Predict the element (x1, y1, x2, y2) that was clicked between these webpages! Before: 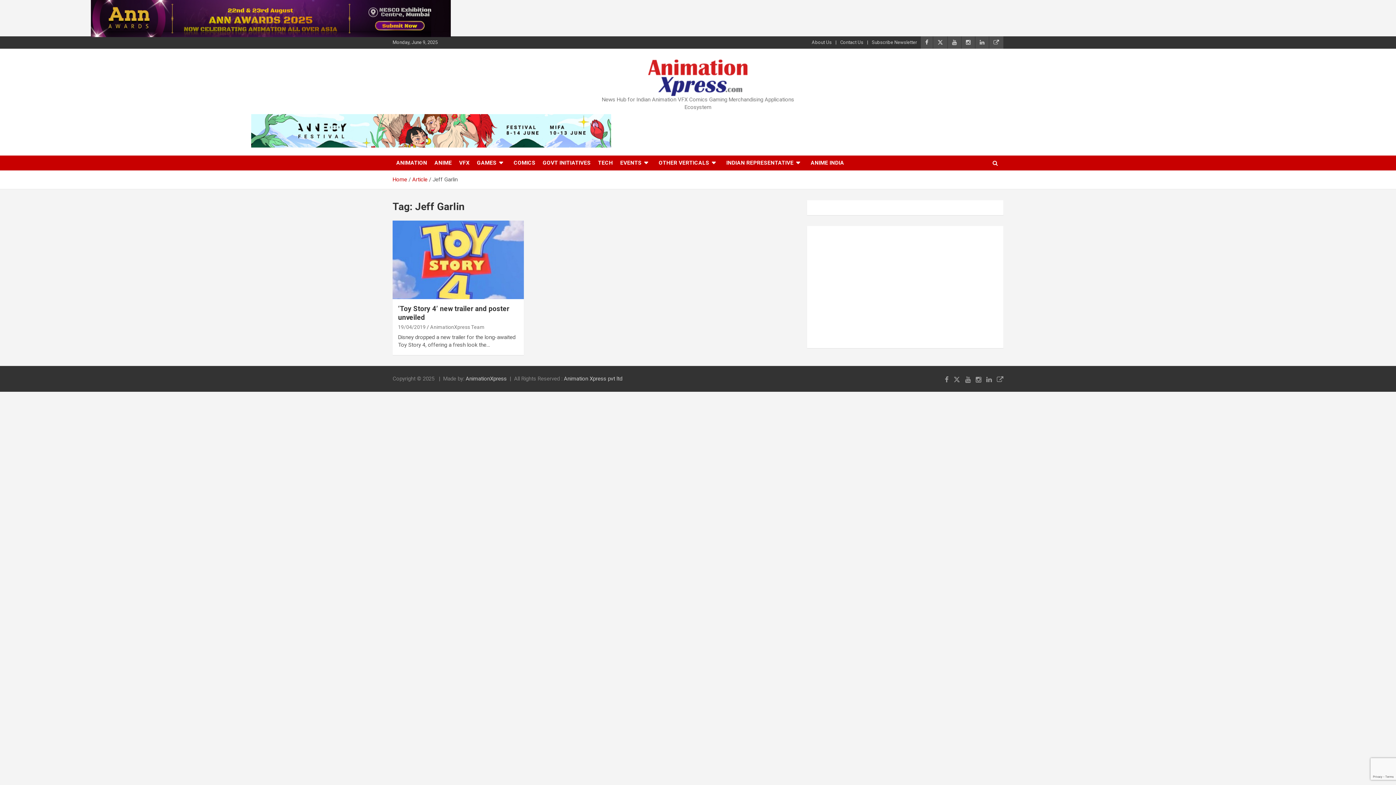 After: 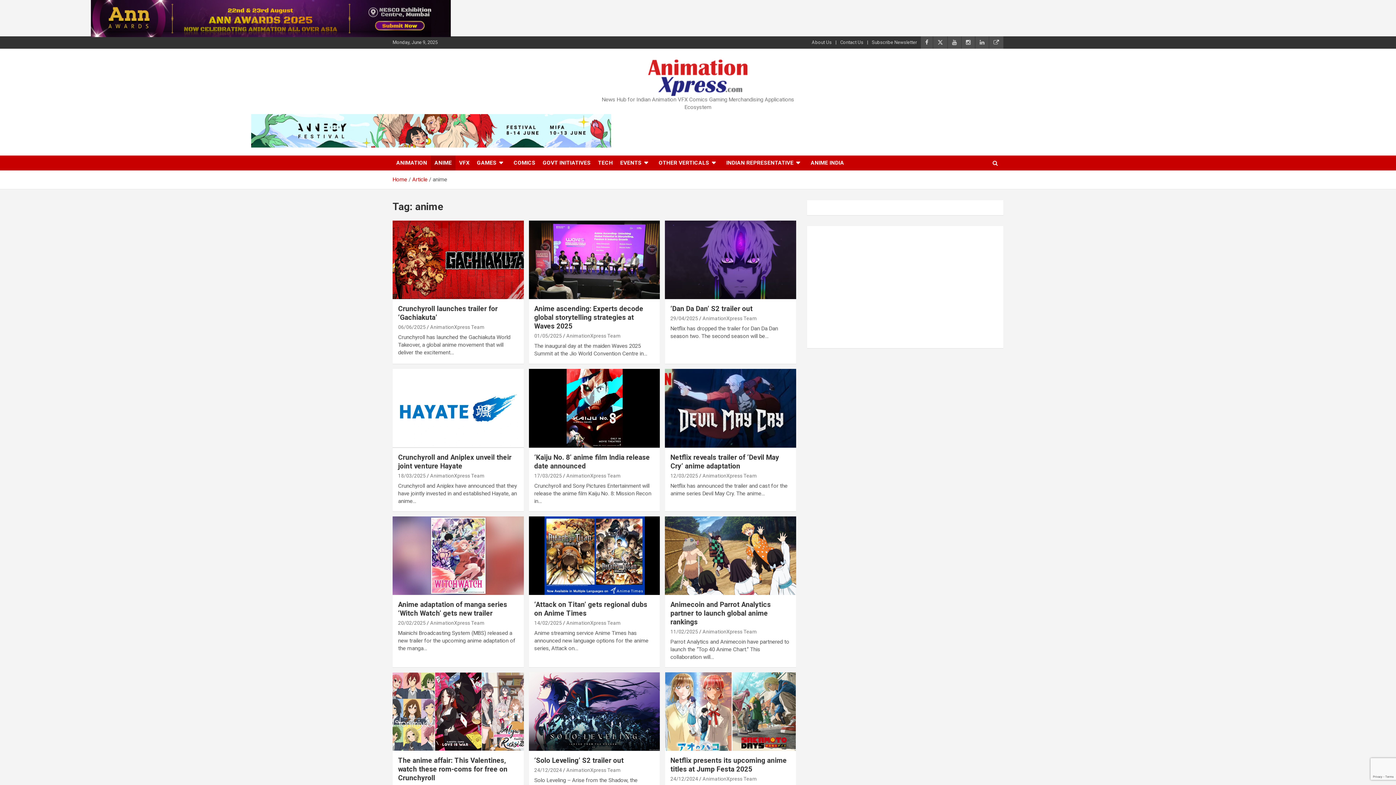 Action: bbox: (430, 155, 455, 170) label: ANIME